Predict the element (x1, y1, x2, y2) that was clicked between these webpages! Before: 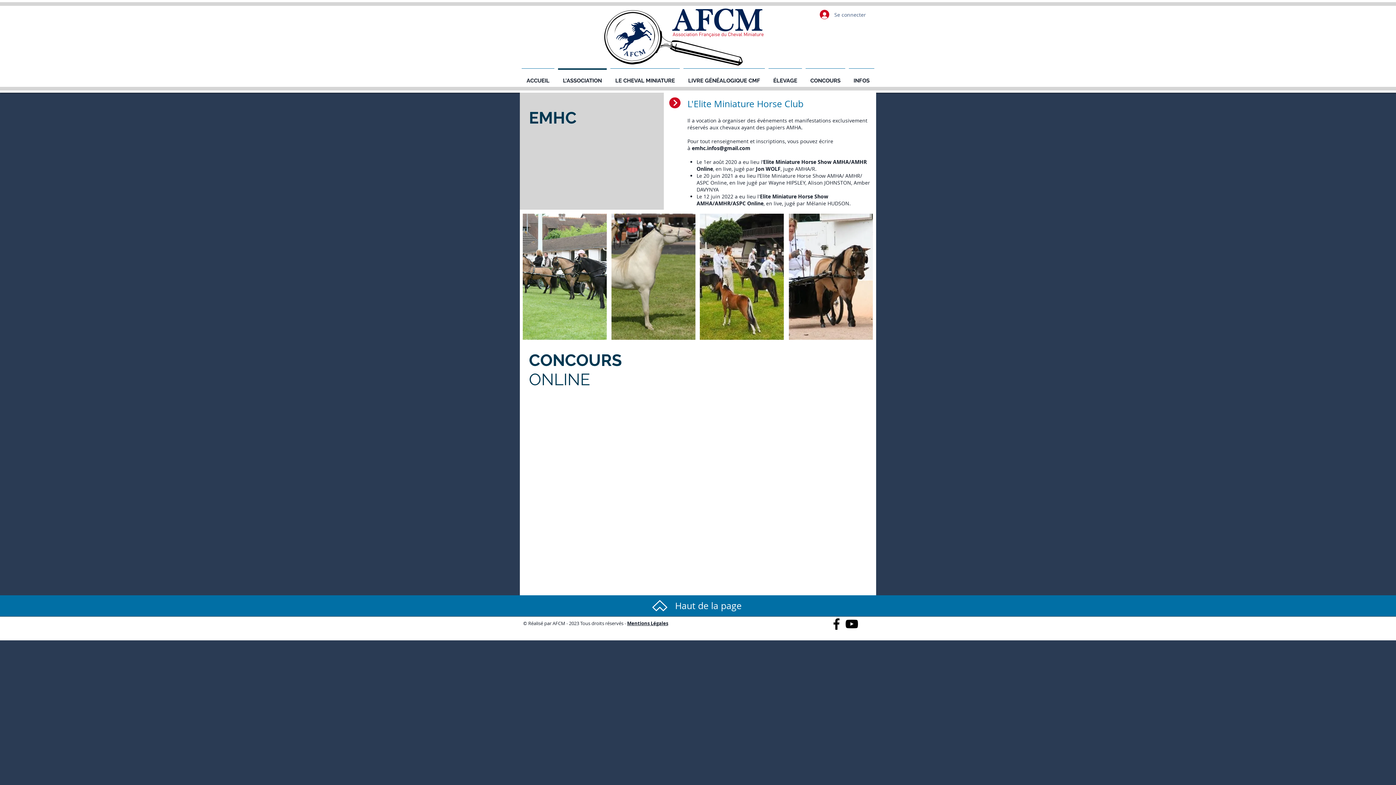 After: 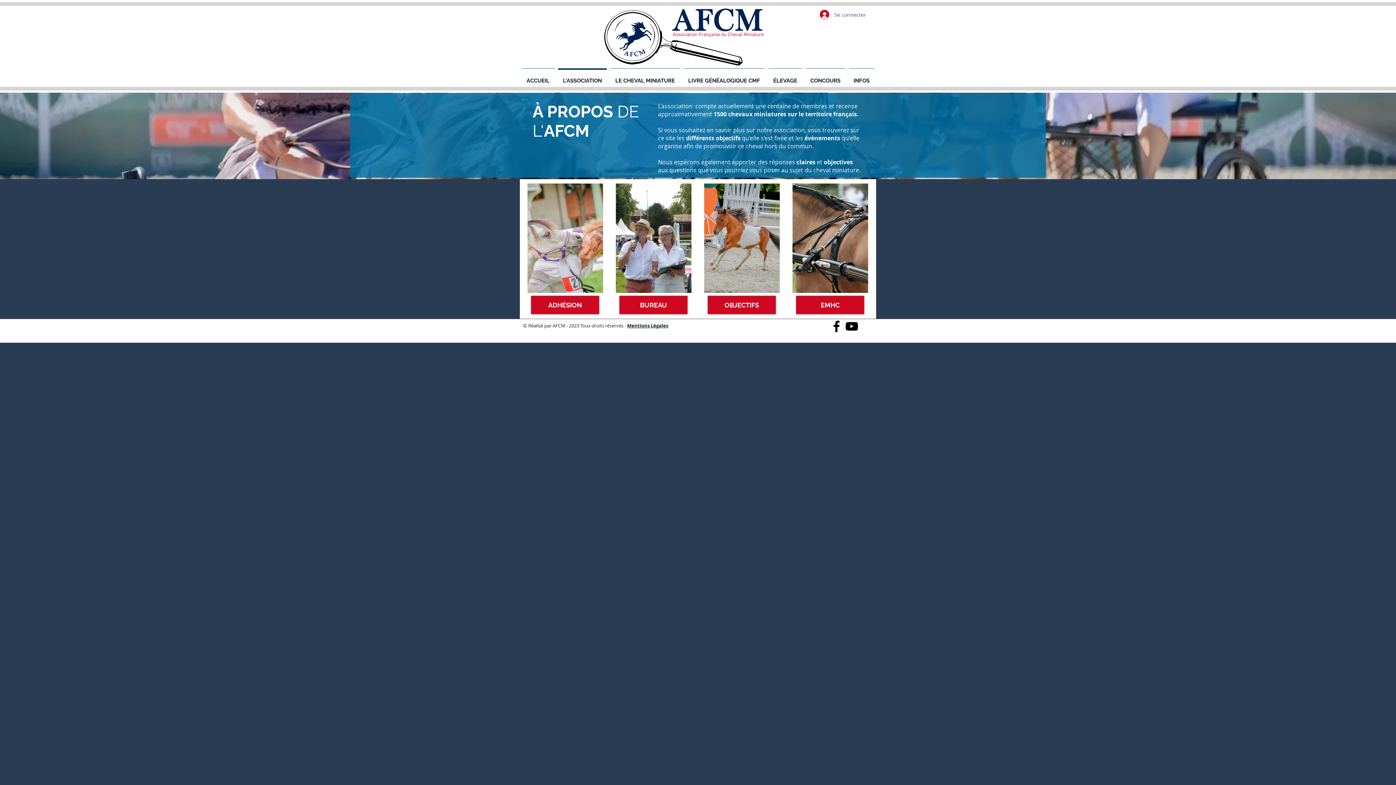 Action: bbox: (556, 68, 608, 86) label: L'ASSOCIATION